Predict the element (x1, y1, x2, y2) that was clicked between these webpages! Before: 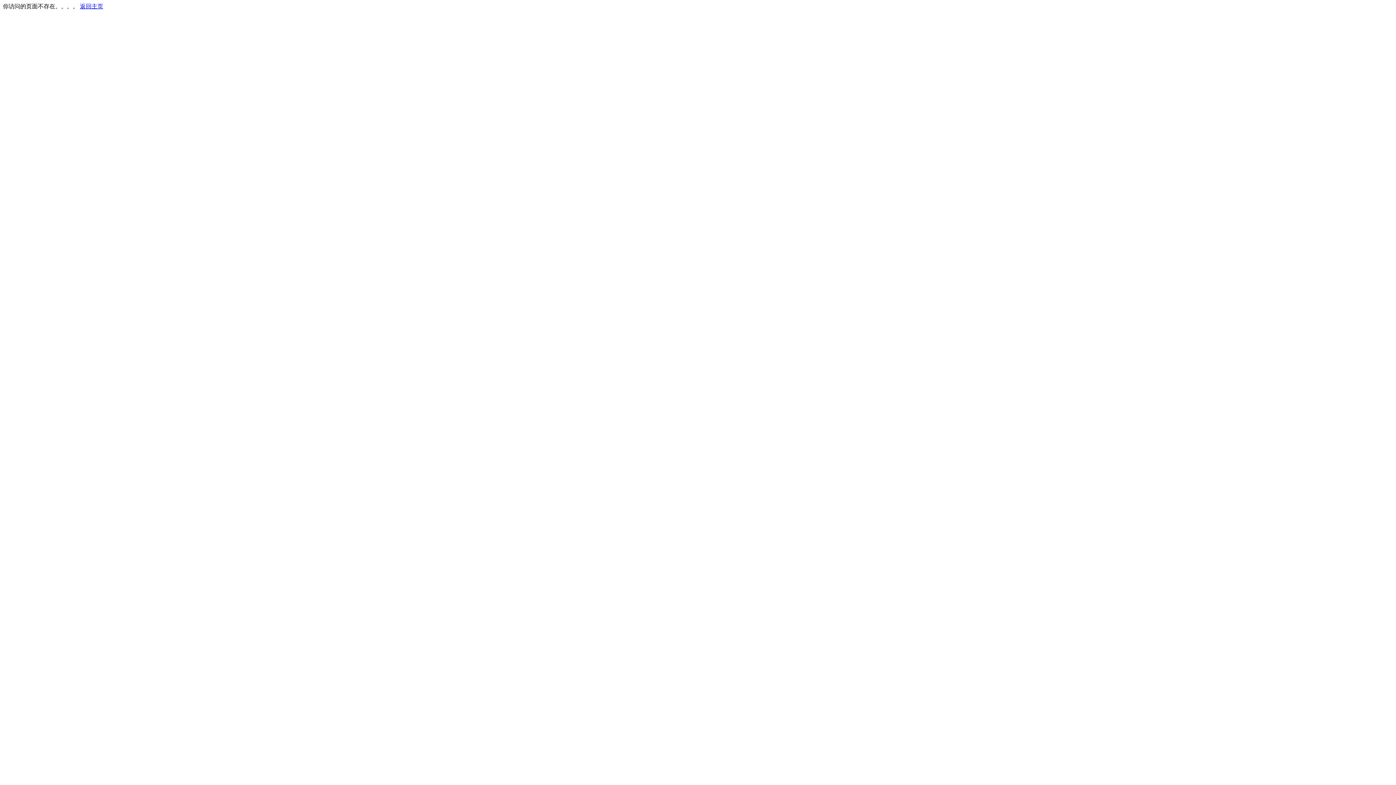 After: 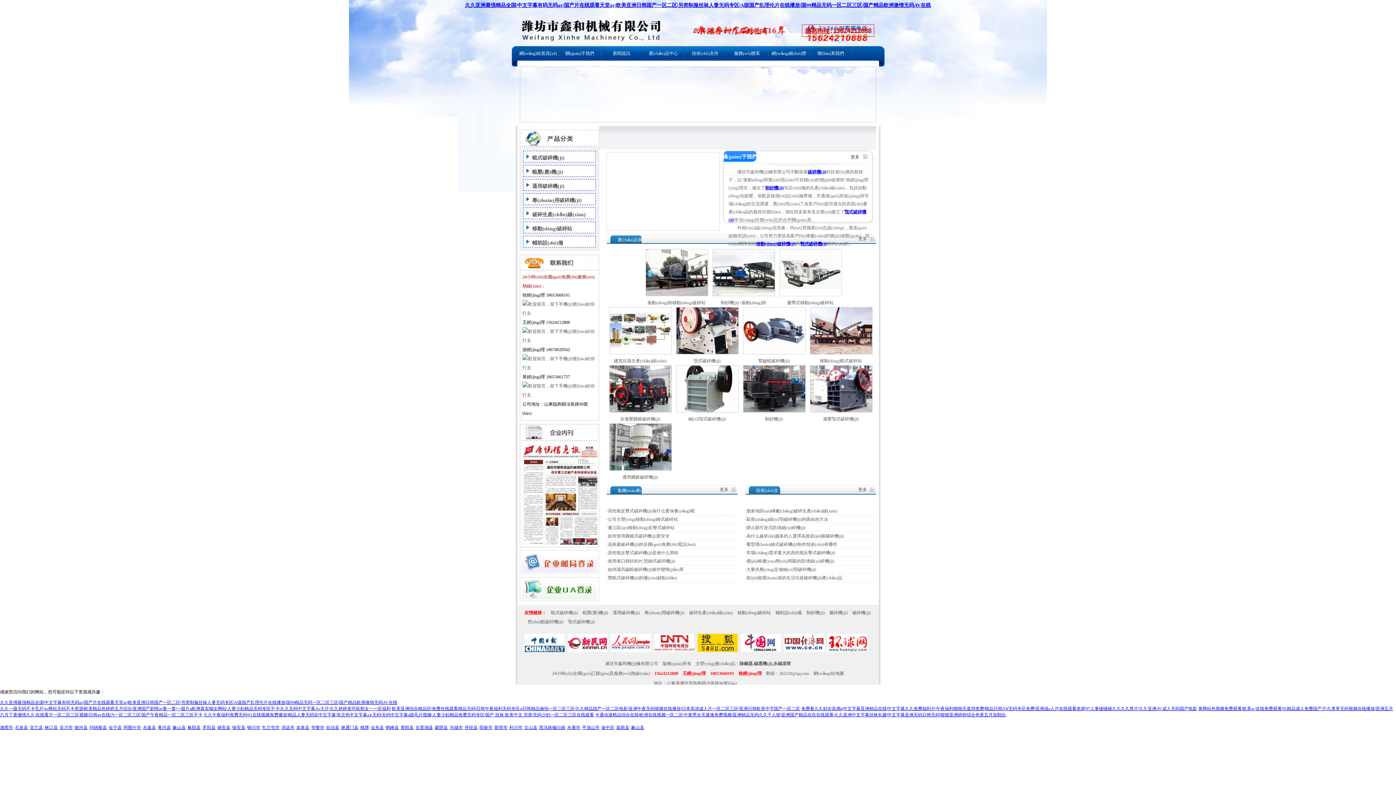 Action: bbox: (80, 3, 103, 9) label: 返回主页